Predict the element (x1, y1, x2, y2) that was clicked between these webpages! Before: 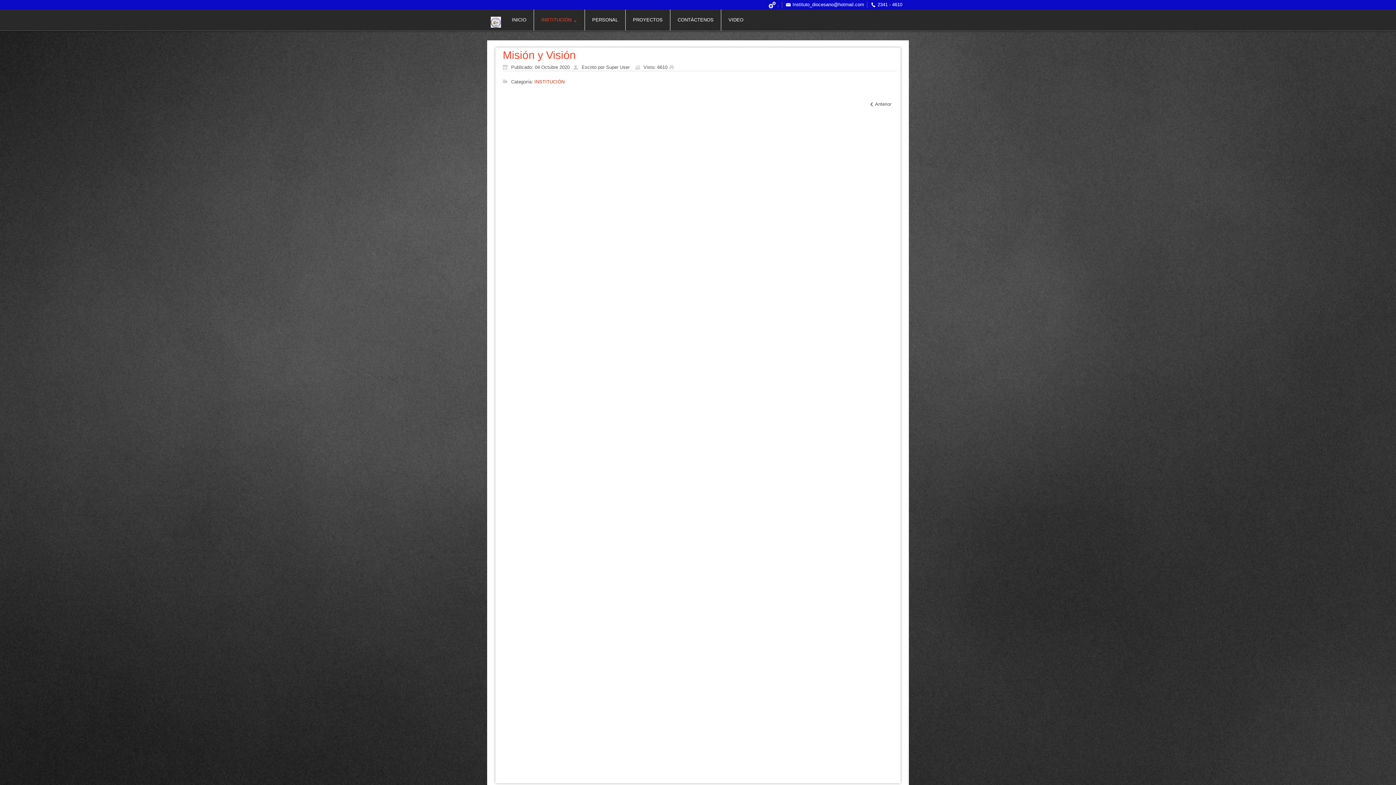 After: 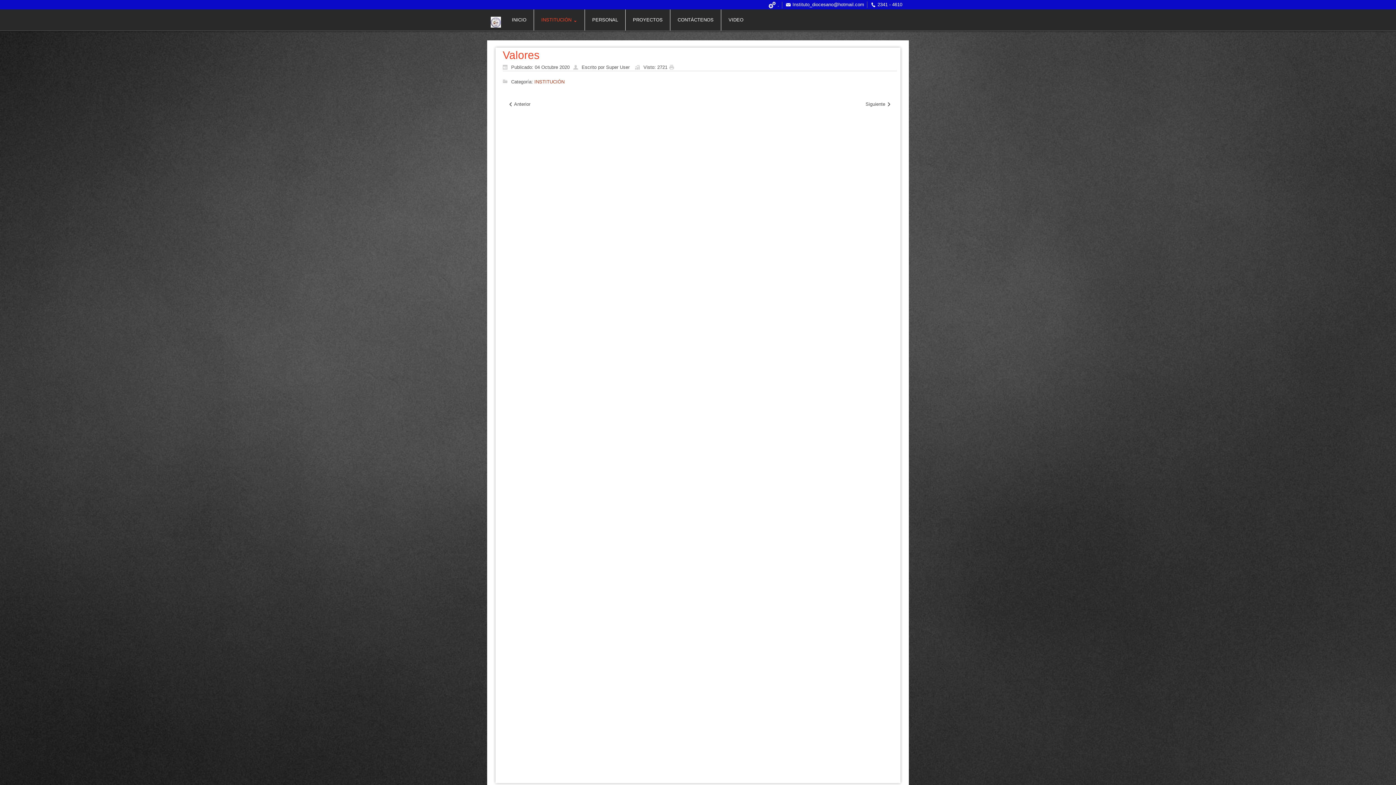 Action: label: Artículo anterior: Valores bbox: (864, 98, 897, 110)